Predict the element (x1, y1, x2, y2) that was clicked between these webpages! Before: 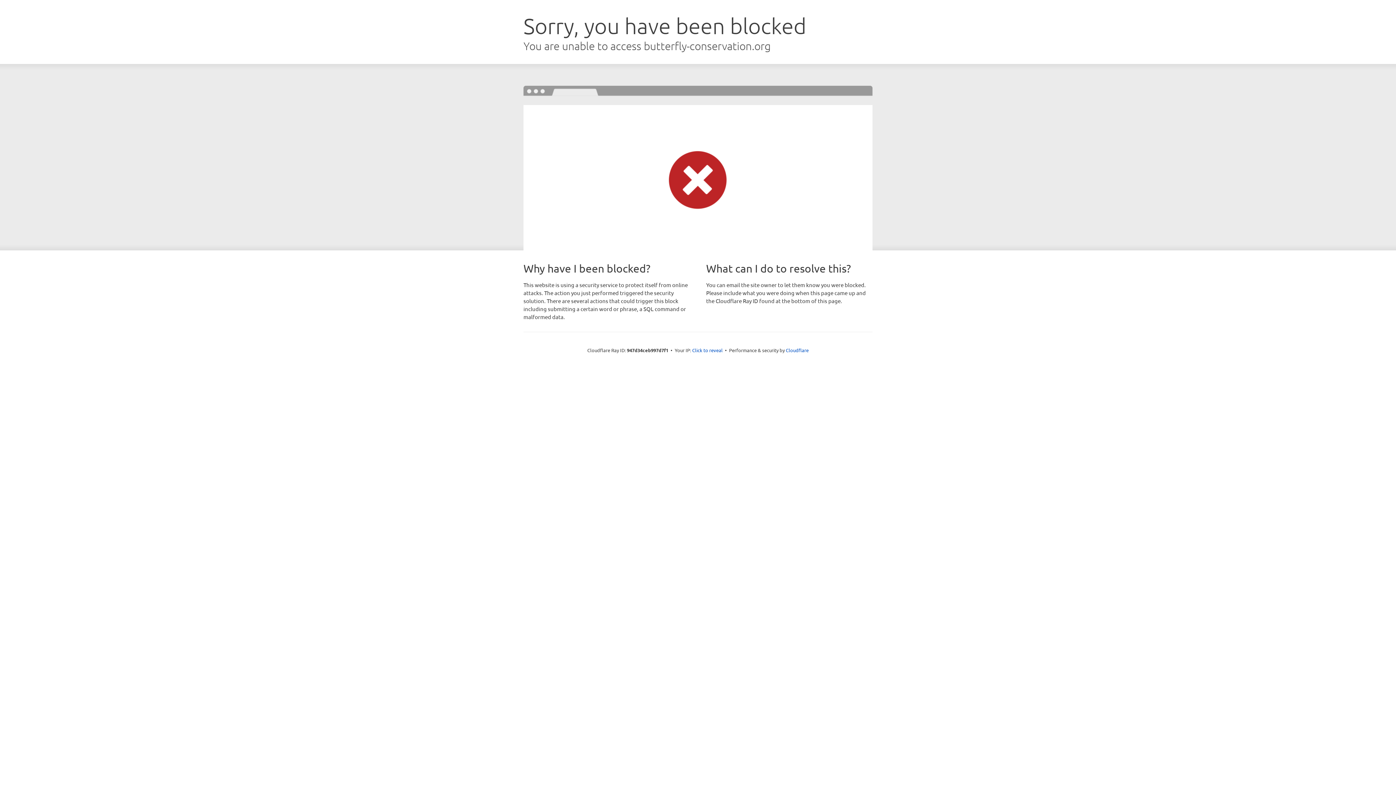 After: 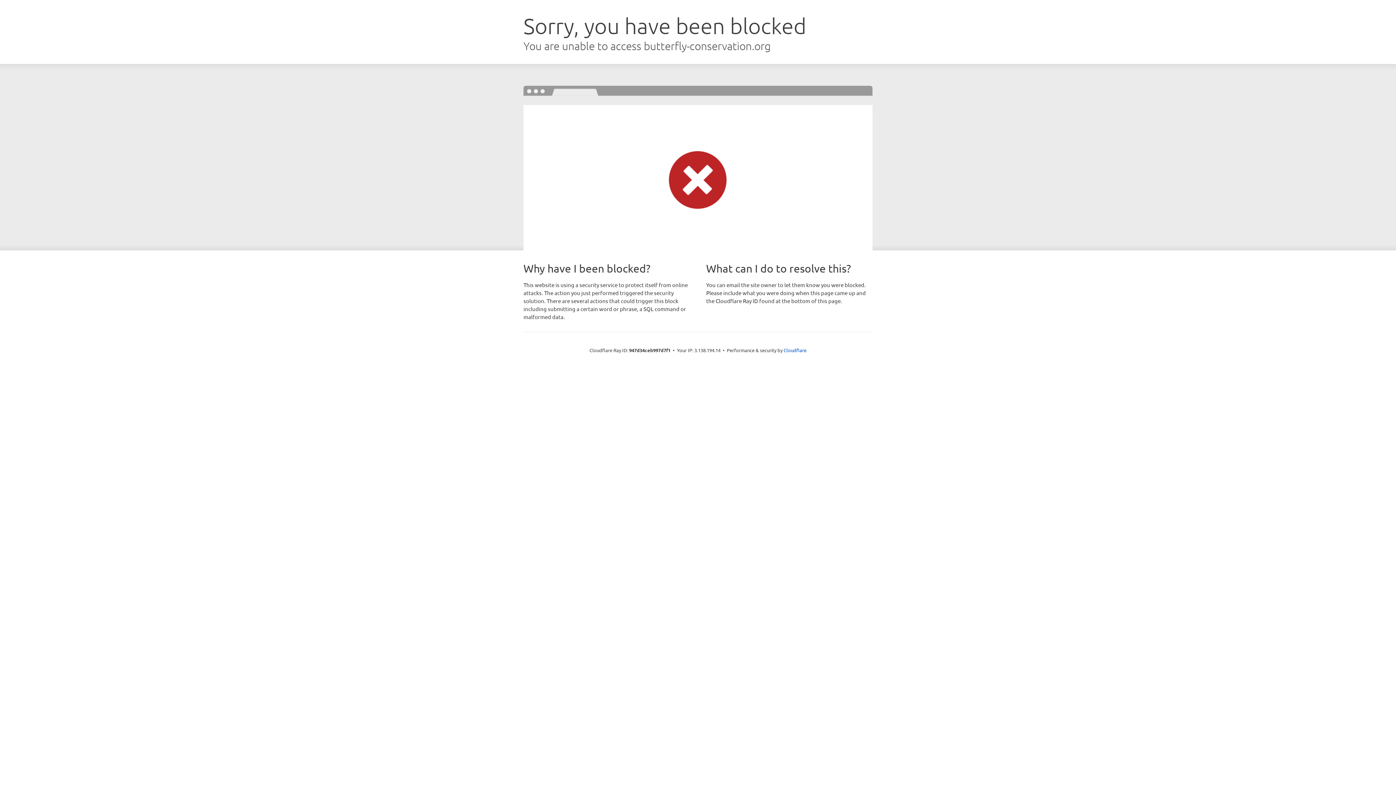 Action: label: Click to reveal bbox: (692, 346, 722, 353)